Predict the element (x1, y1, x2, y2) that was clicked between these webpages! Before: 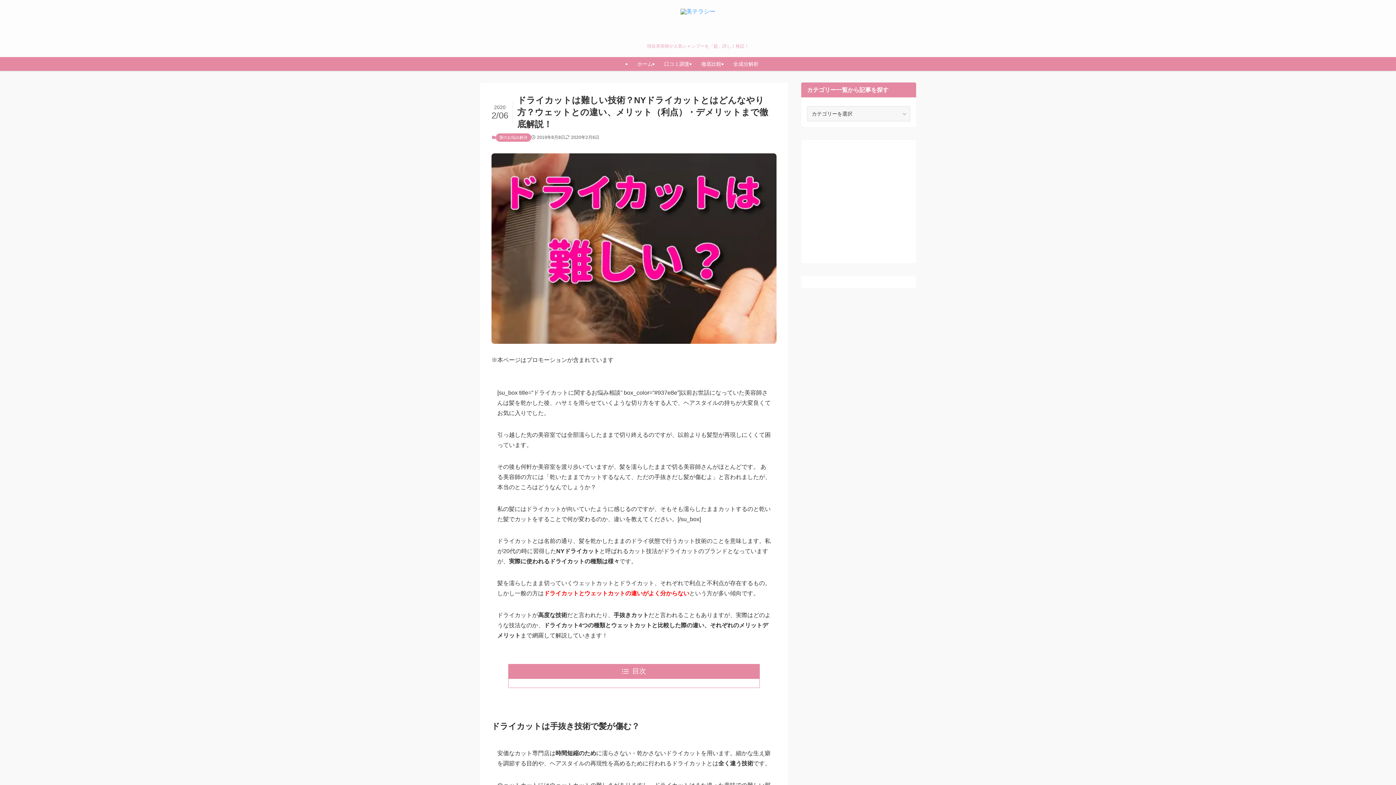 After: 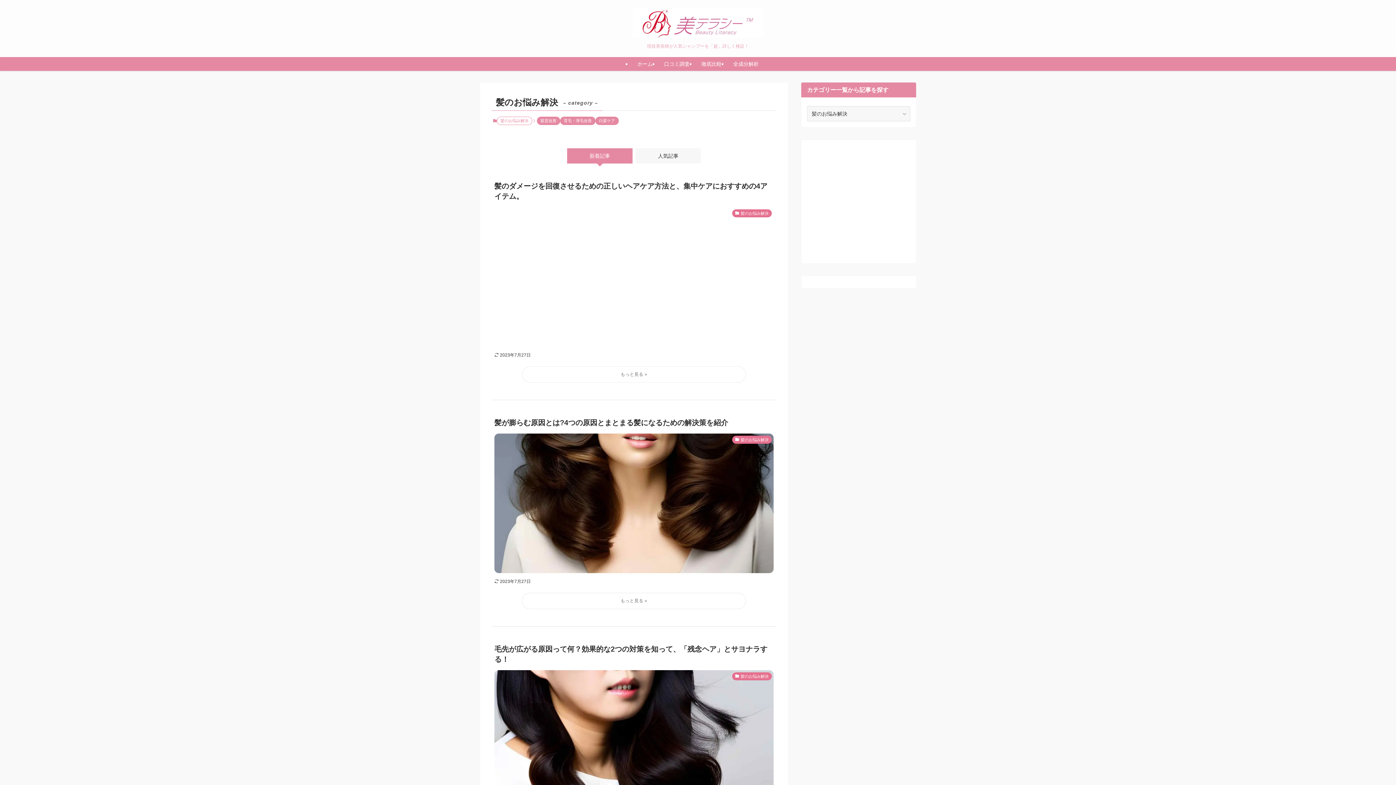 Action: bbox: (496, 133, 531, 141) label: 髪のお悩み解決